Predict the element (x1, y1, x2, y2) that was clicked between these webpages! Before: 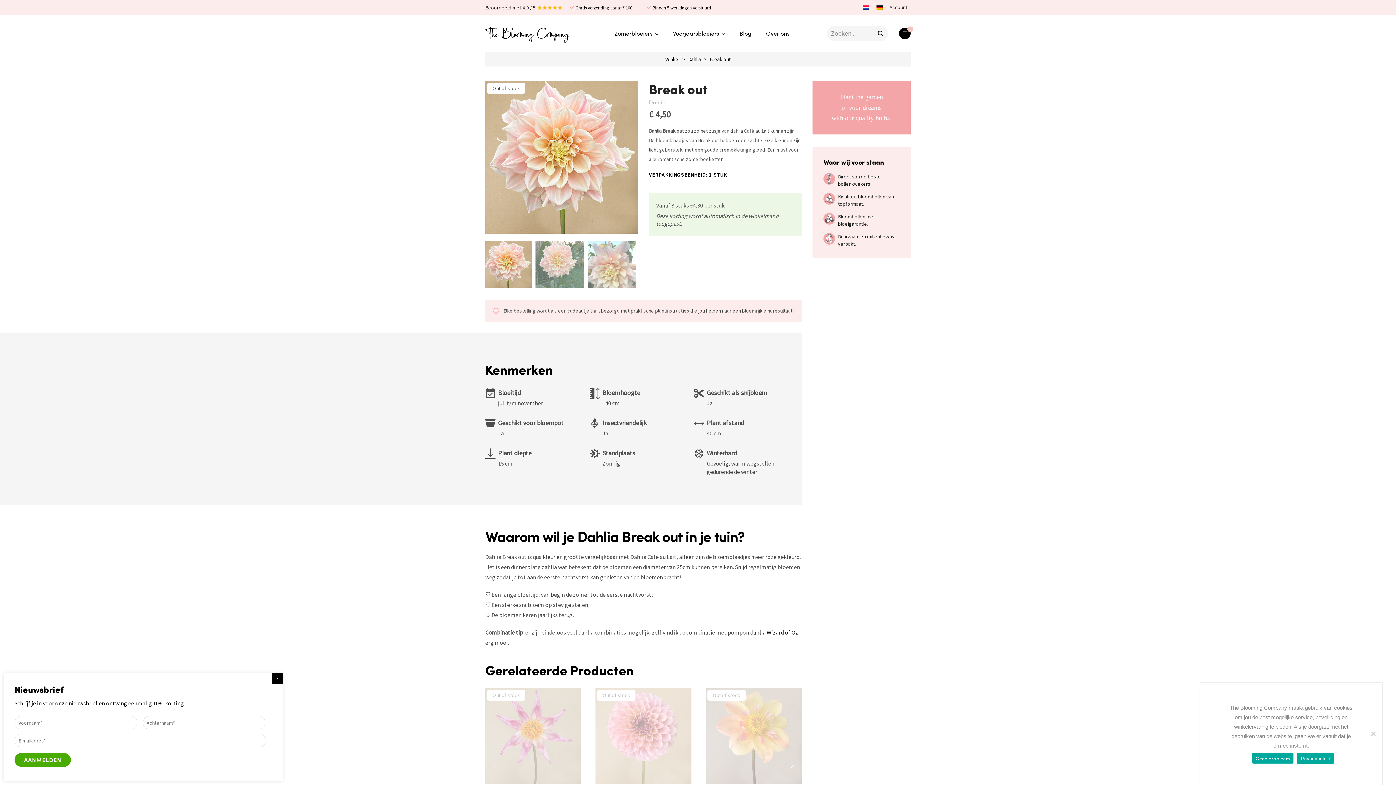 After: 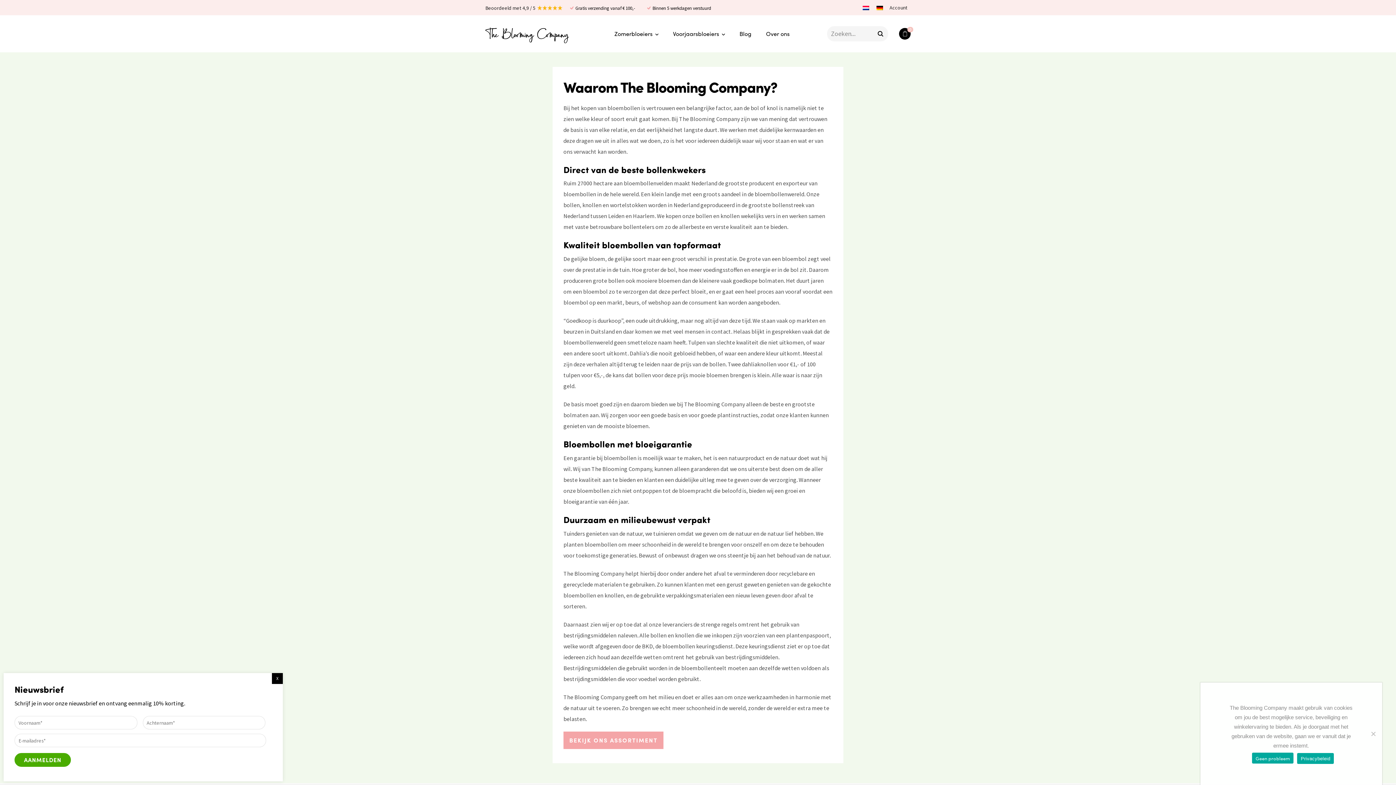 Action: label: Bloembollen met bloeigarantie. bbox: (838, 212, 900, 227)